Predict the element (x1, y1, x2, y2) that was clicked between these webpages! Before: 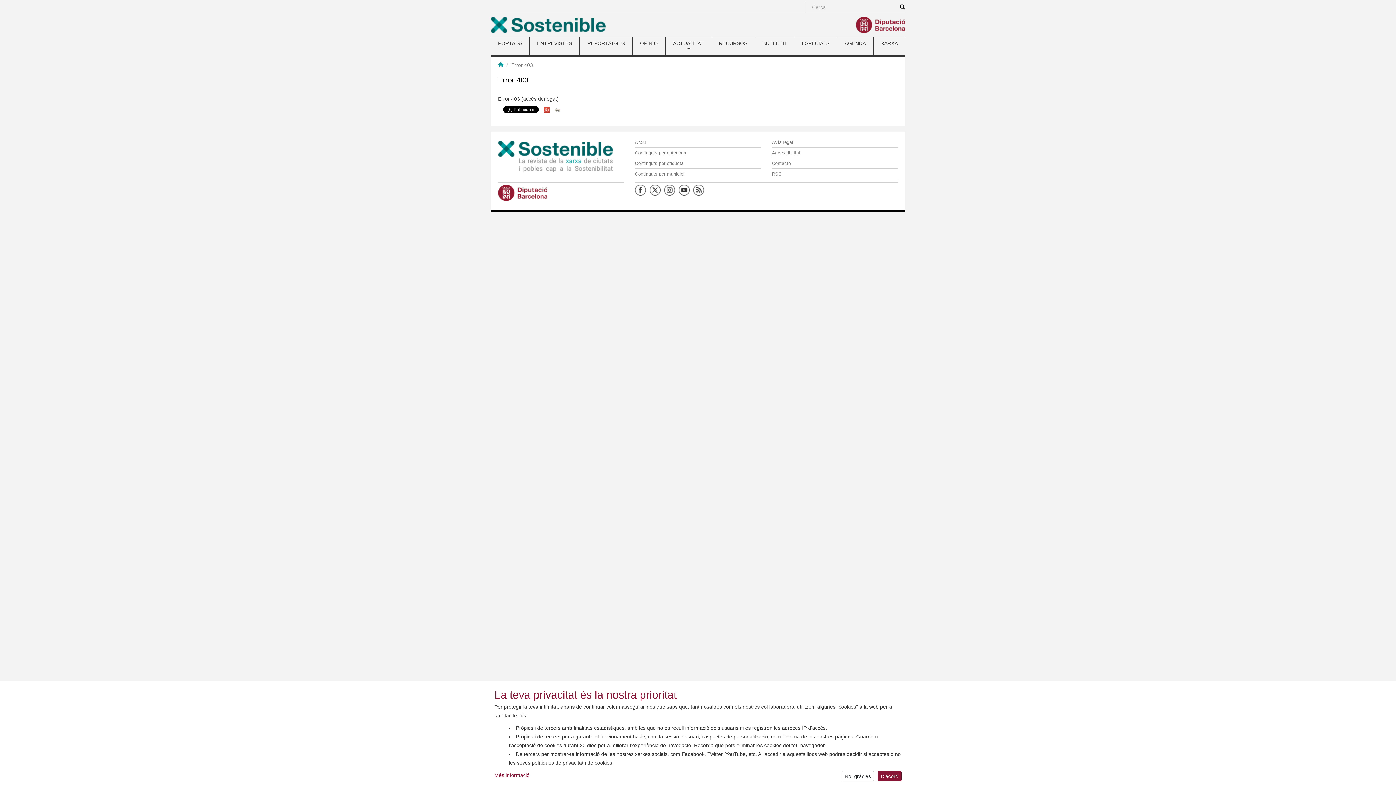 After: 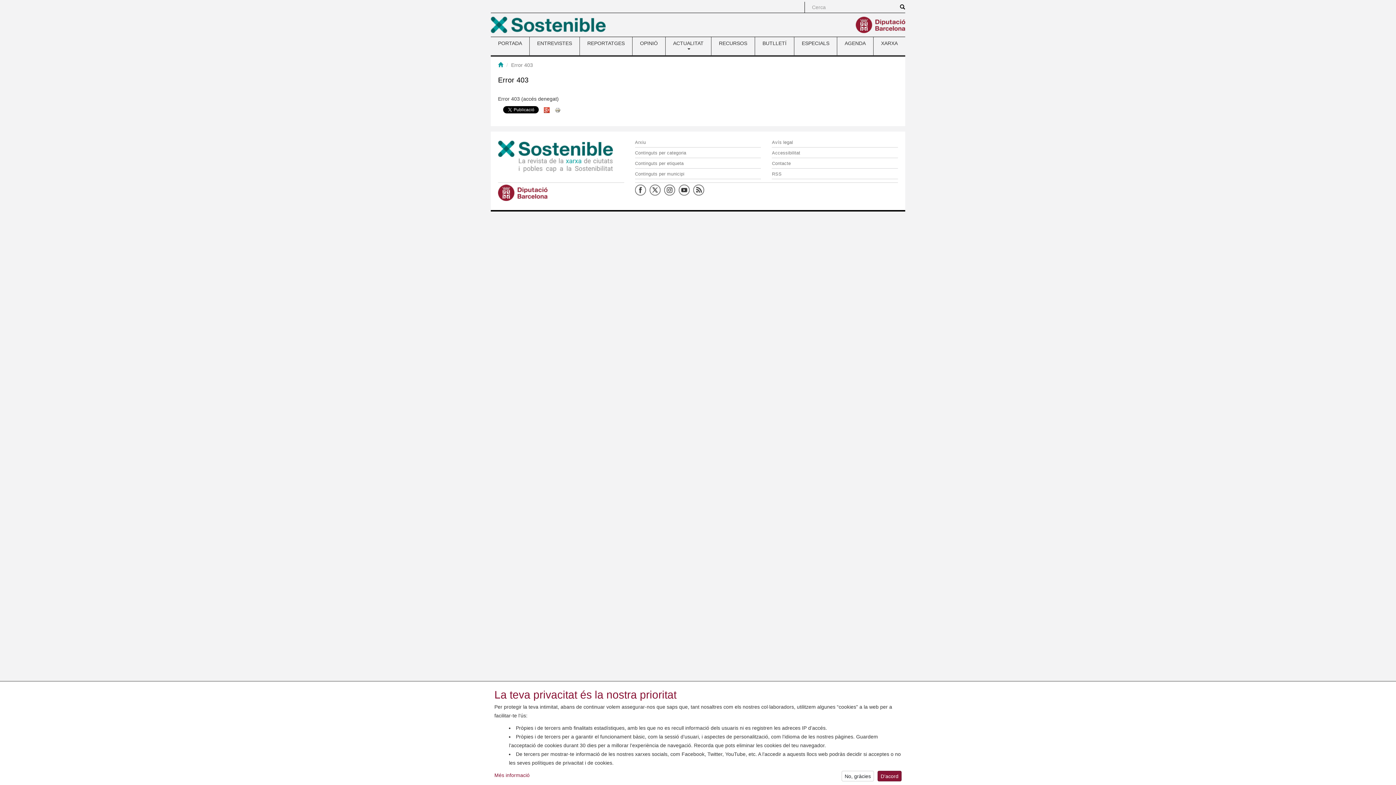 Action: bbox: (664, 187, 678, 192)